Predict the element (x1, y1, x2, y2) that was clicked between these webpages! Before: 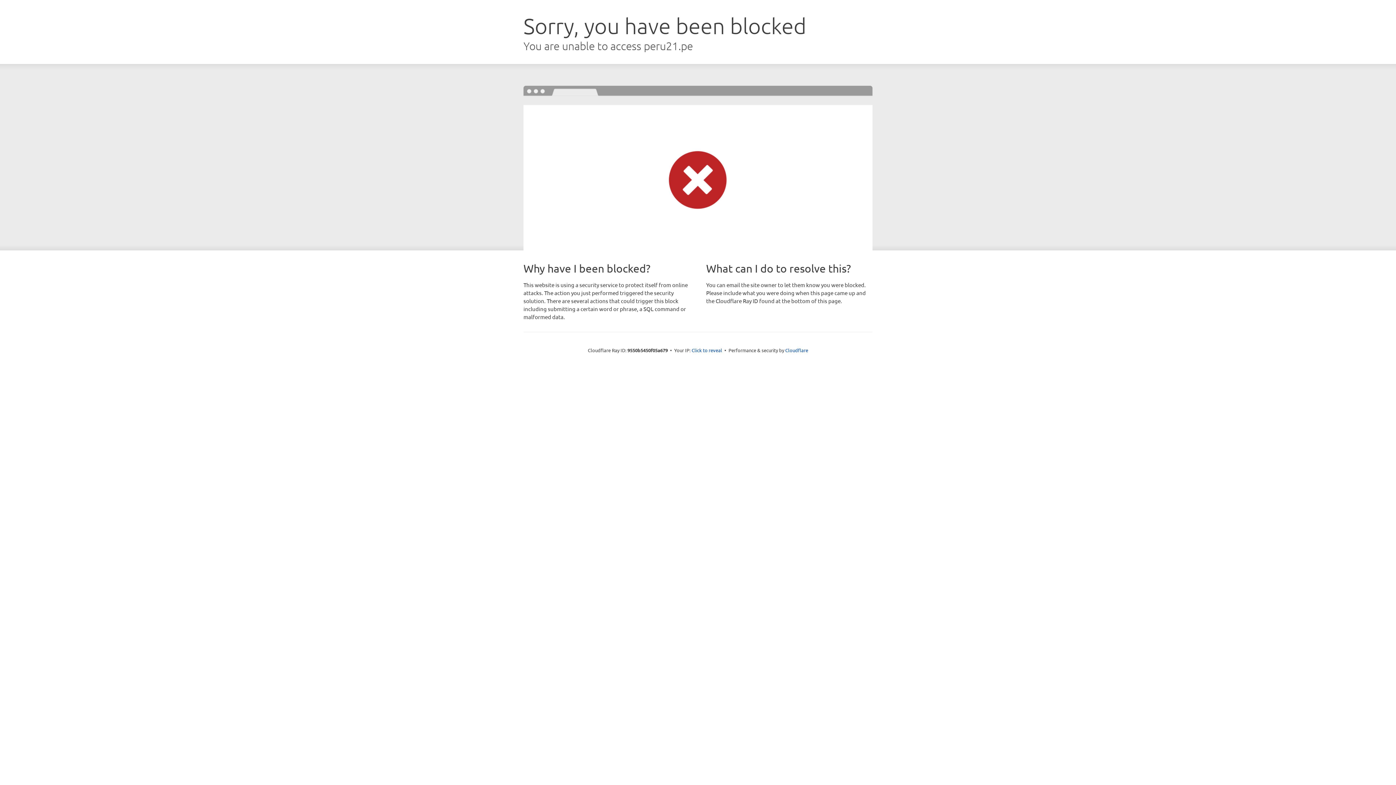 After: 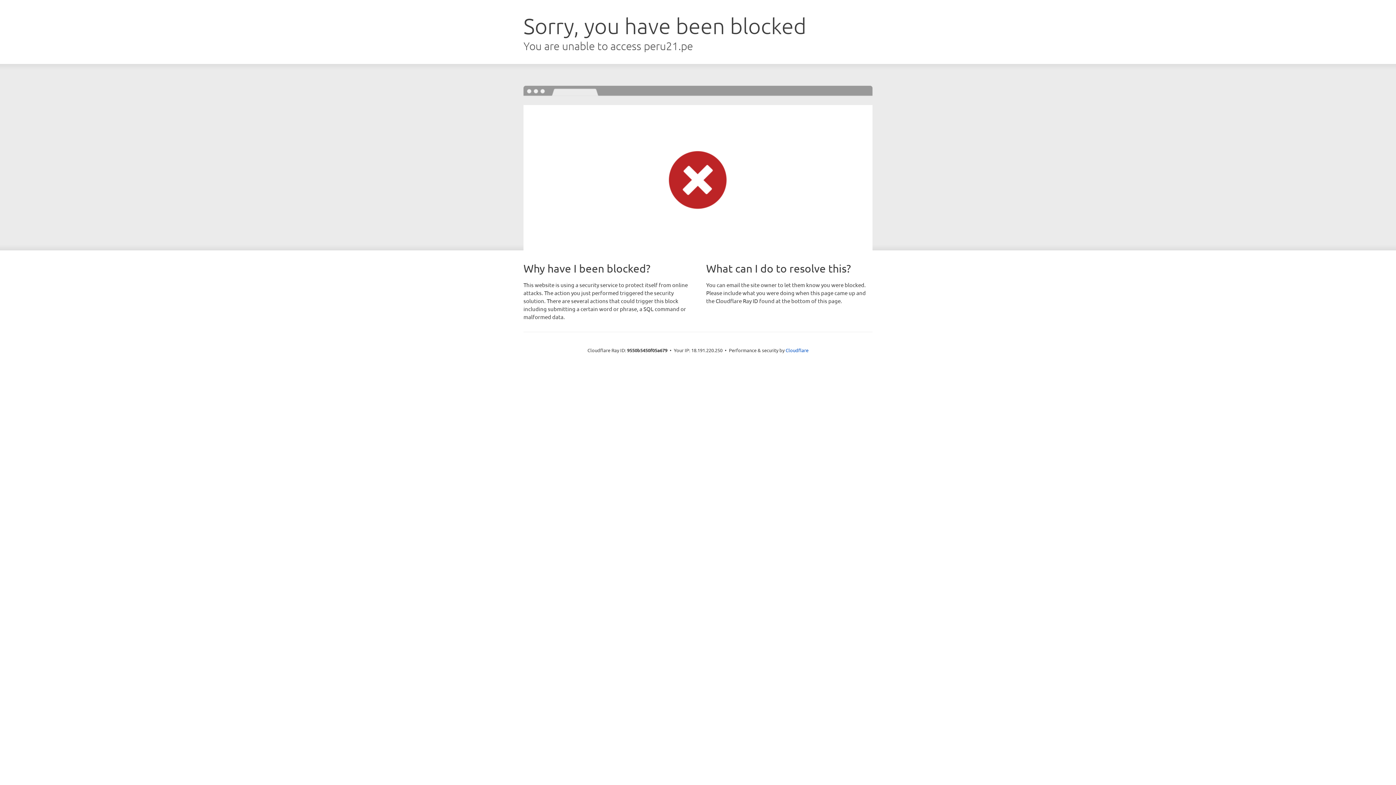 Action: label: Click to reveal bbox: (691, 346, 722, 353)